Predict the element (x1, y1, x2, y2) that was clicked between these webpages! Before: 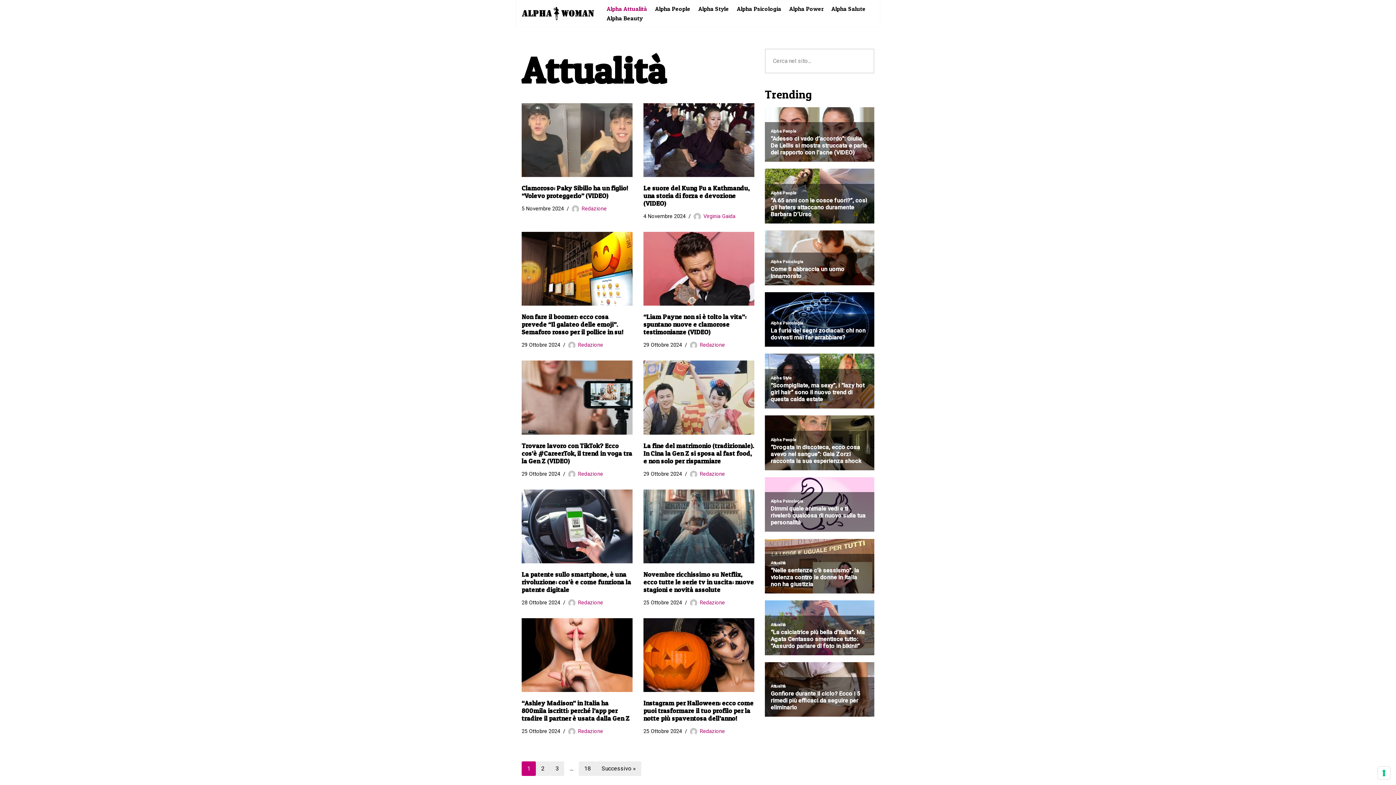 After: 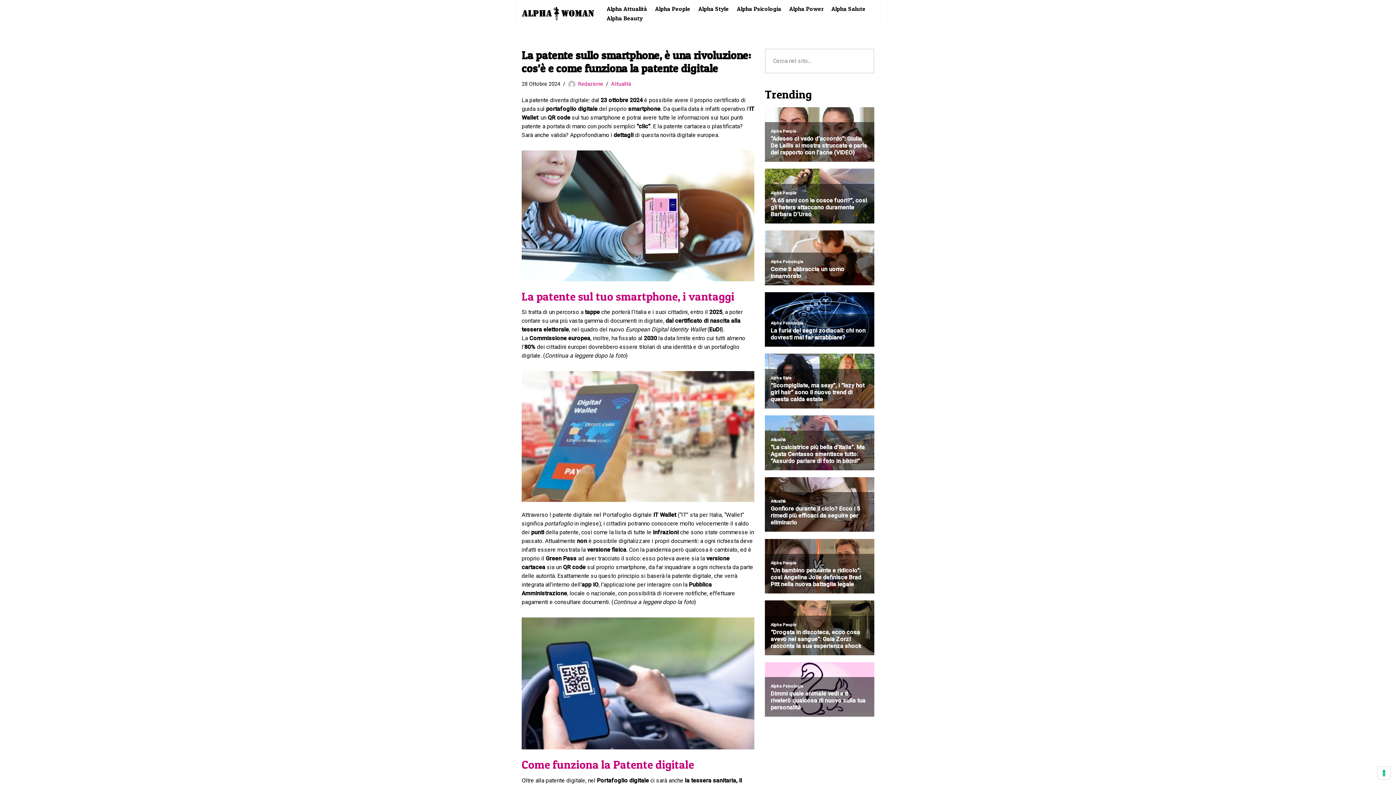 Action: bbox: (521, 570, 631, 593) label: La patente sullo smartphone, è una rivoluzione: cos’è e come funziona la patente digitale